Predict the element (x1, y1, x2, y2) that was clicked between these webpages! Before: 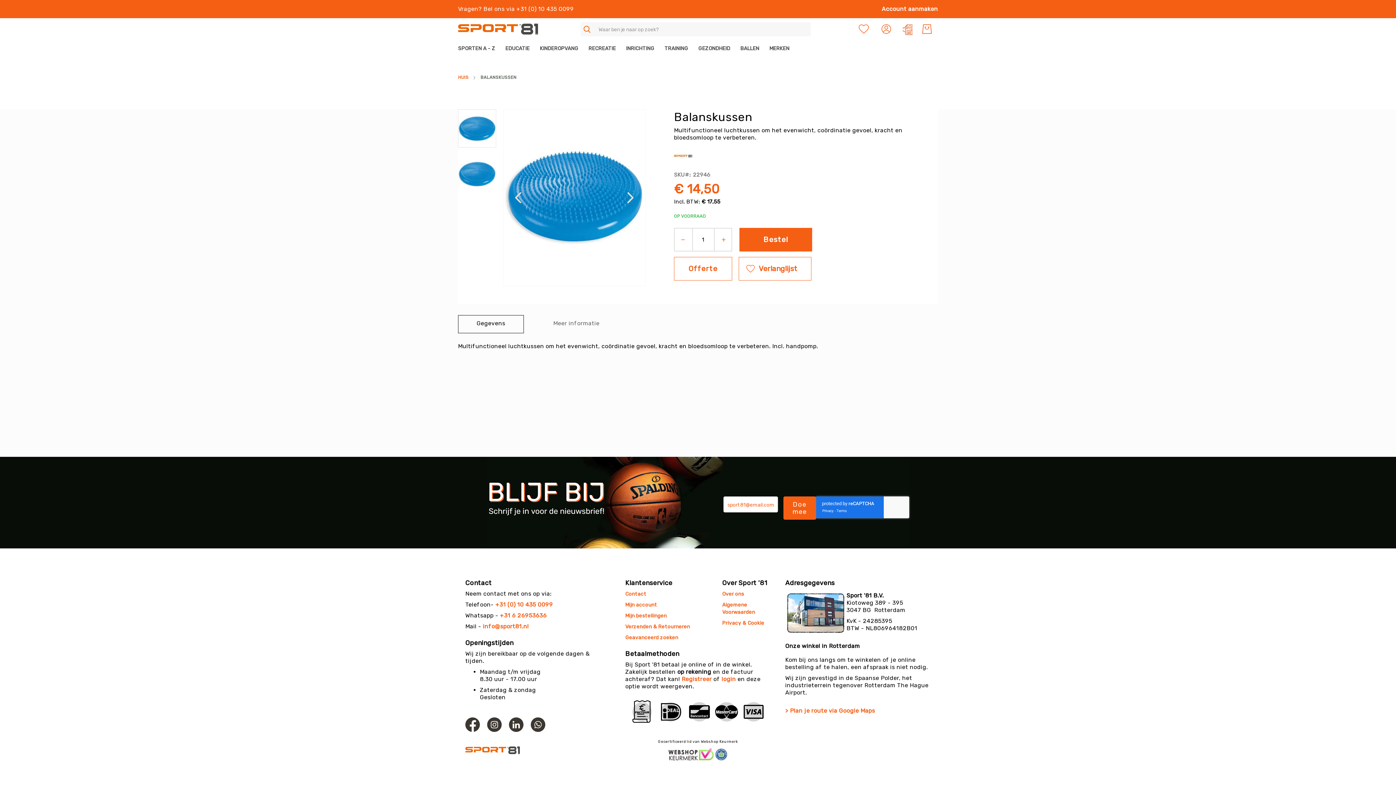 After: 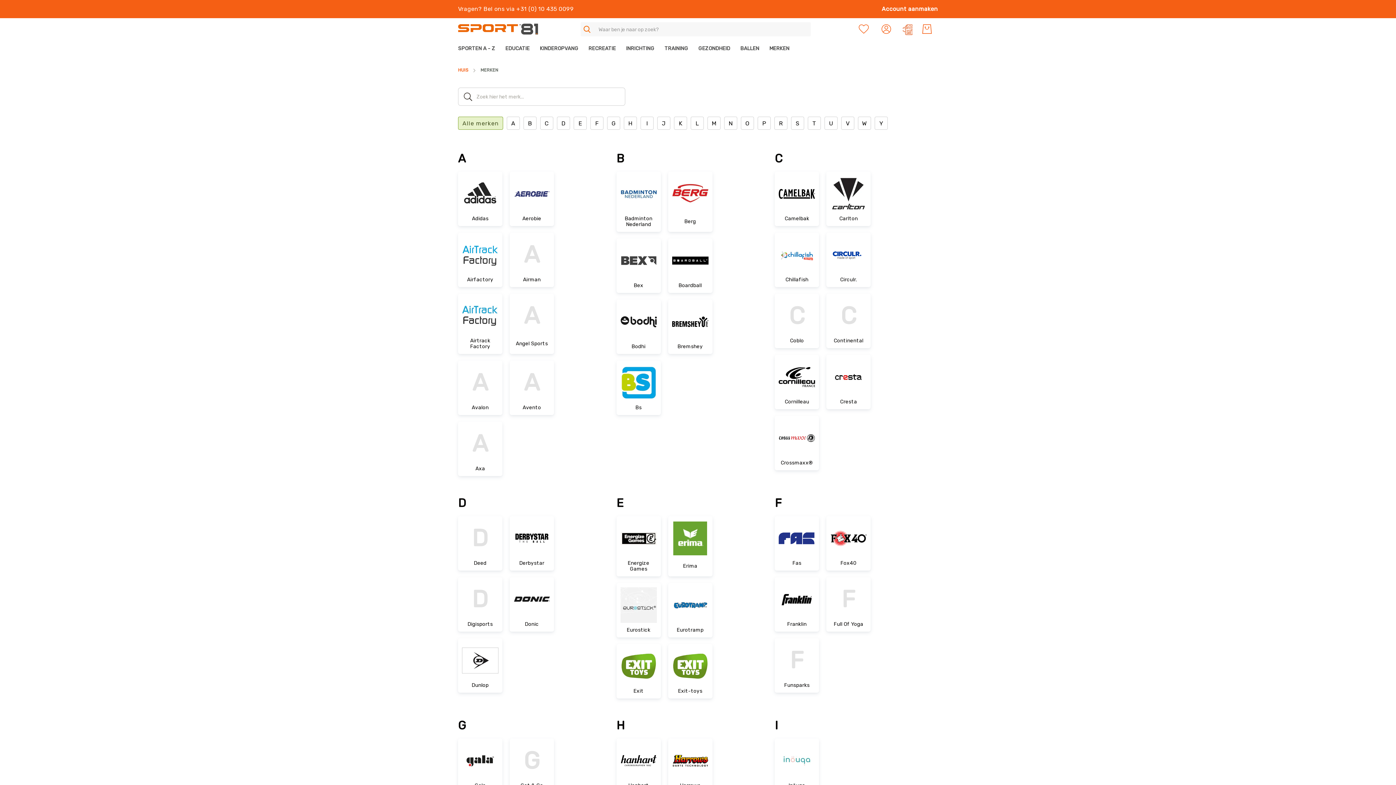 Action: label: MERKEN bbox: (764, 40, 794, 56)